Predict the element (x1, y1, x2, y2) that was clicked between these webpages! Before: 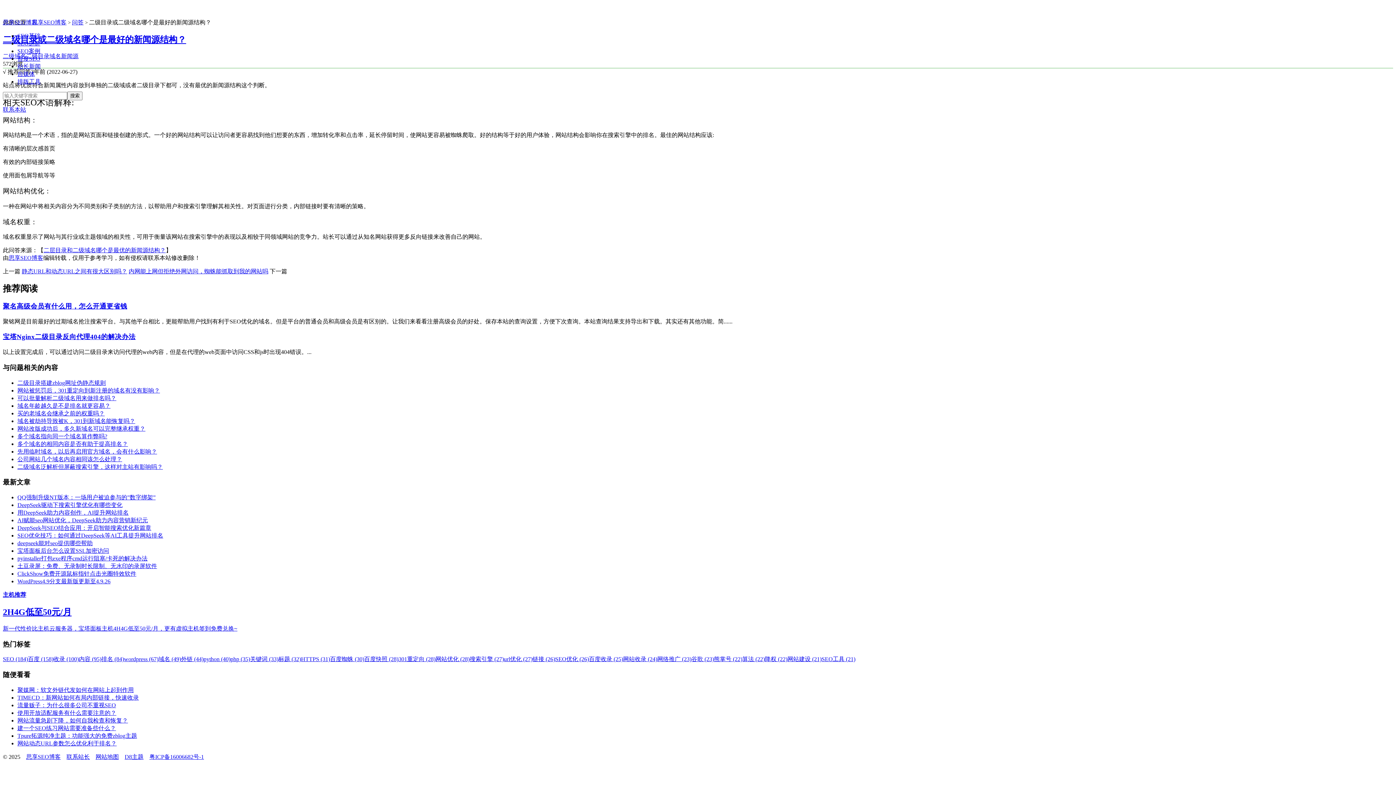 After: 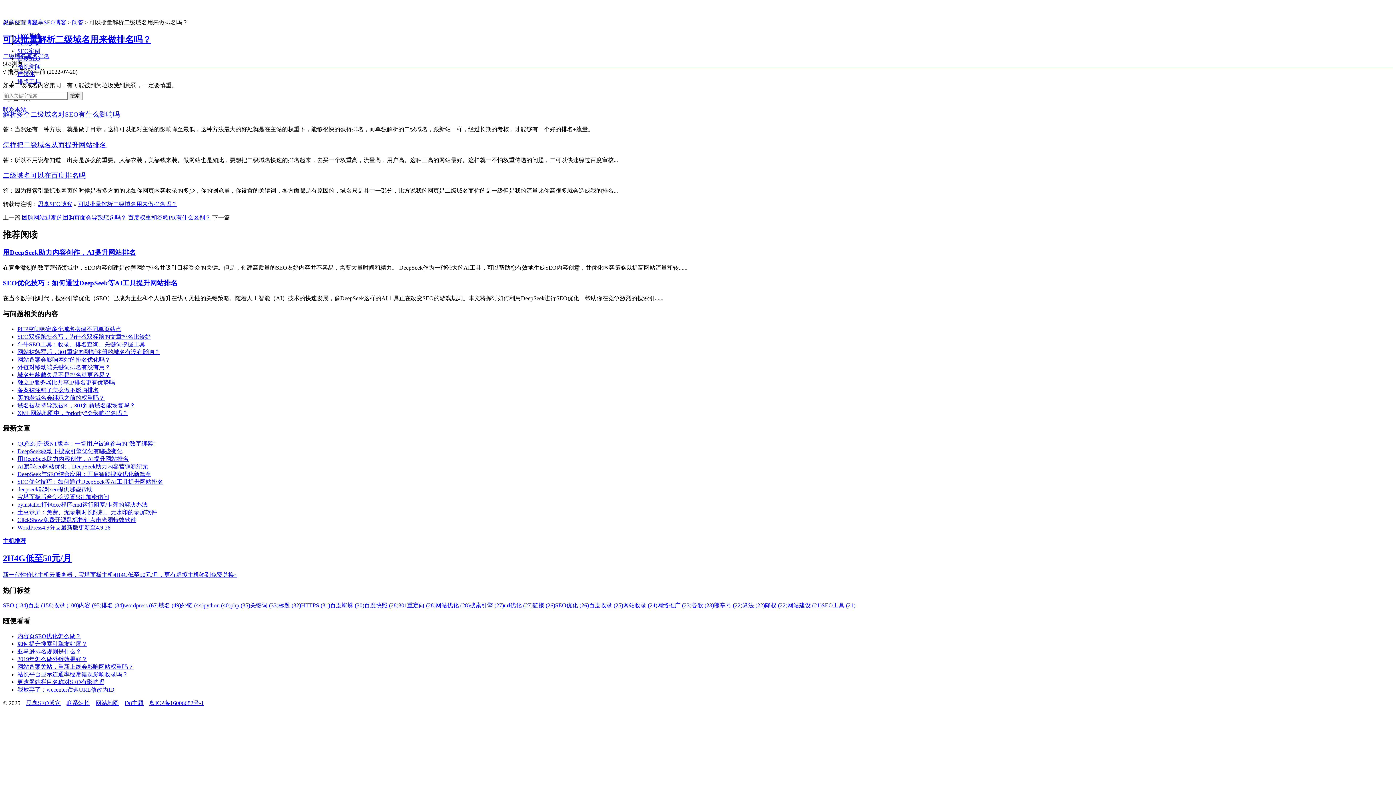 Action: bbox: (17, 395, 116, 401) label: 可以批量解析二级域名用来做排名吗？